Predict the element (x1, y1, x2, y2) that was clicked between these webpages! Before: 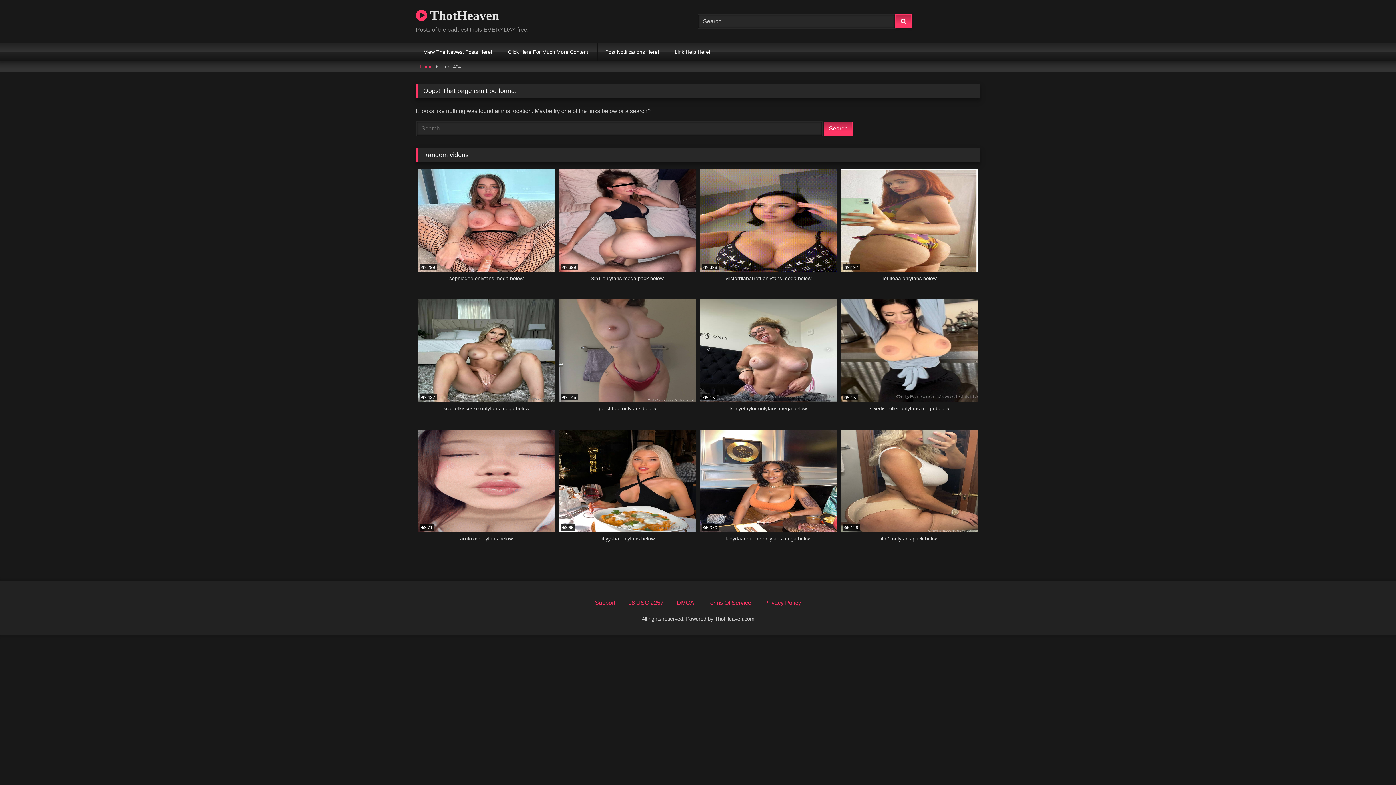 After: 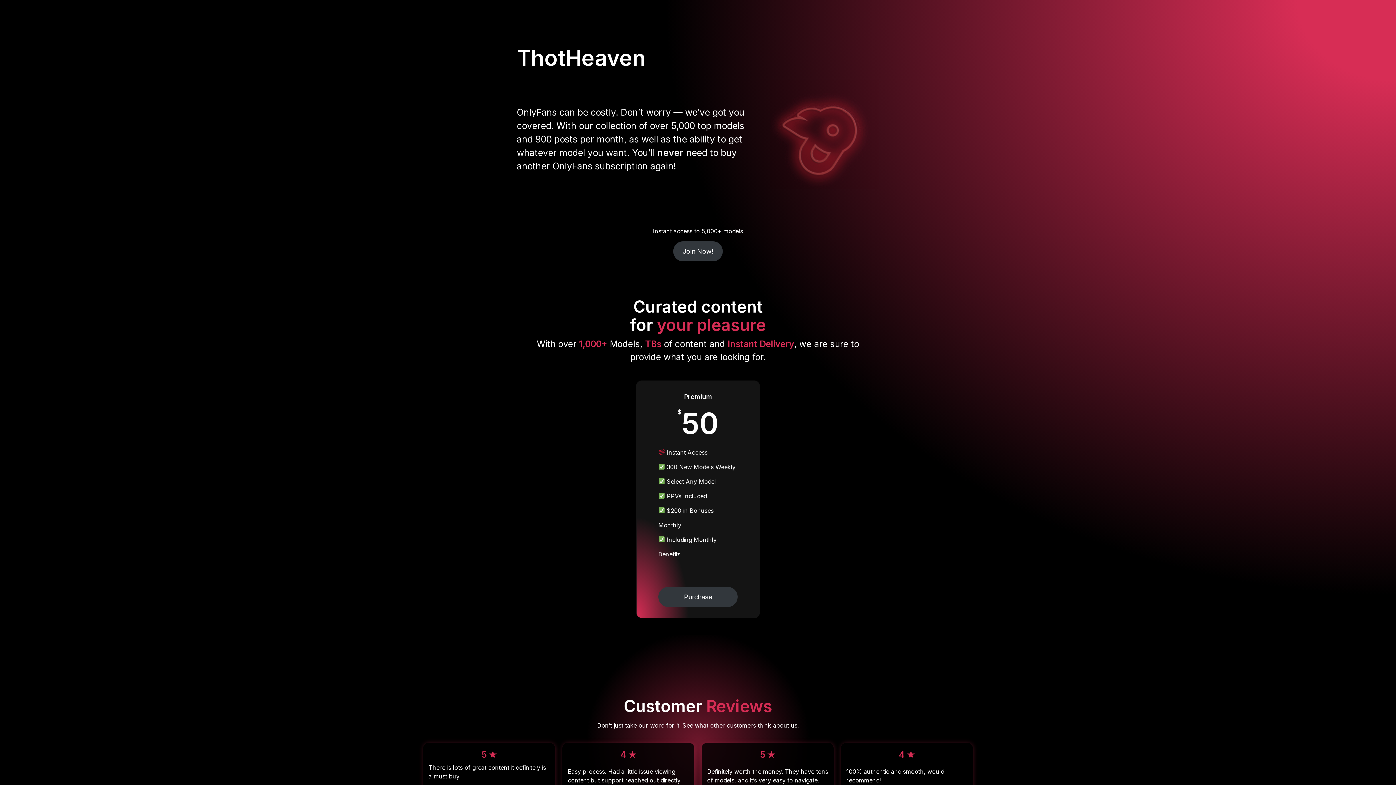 Action: label:  437
scarIetkissesxo onIyfans mega below bbox: (417, 299, 555, 420)